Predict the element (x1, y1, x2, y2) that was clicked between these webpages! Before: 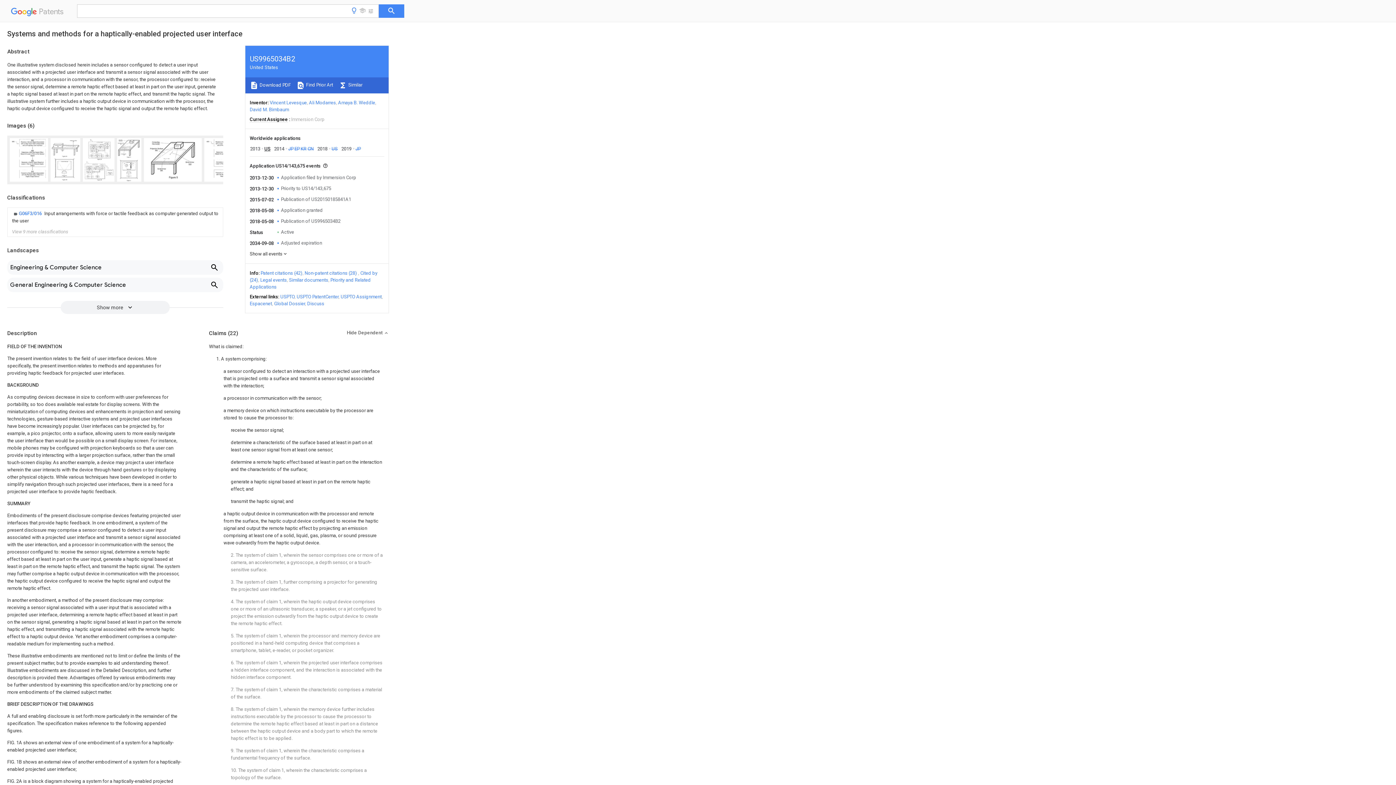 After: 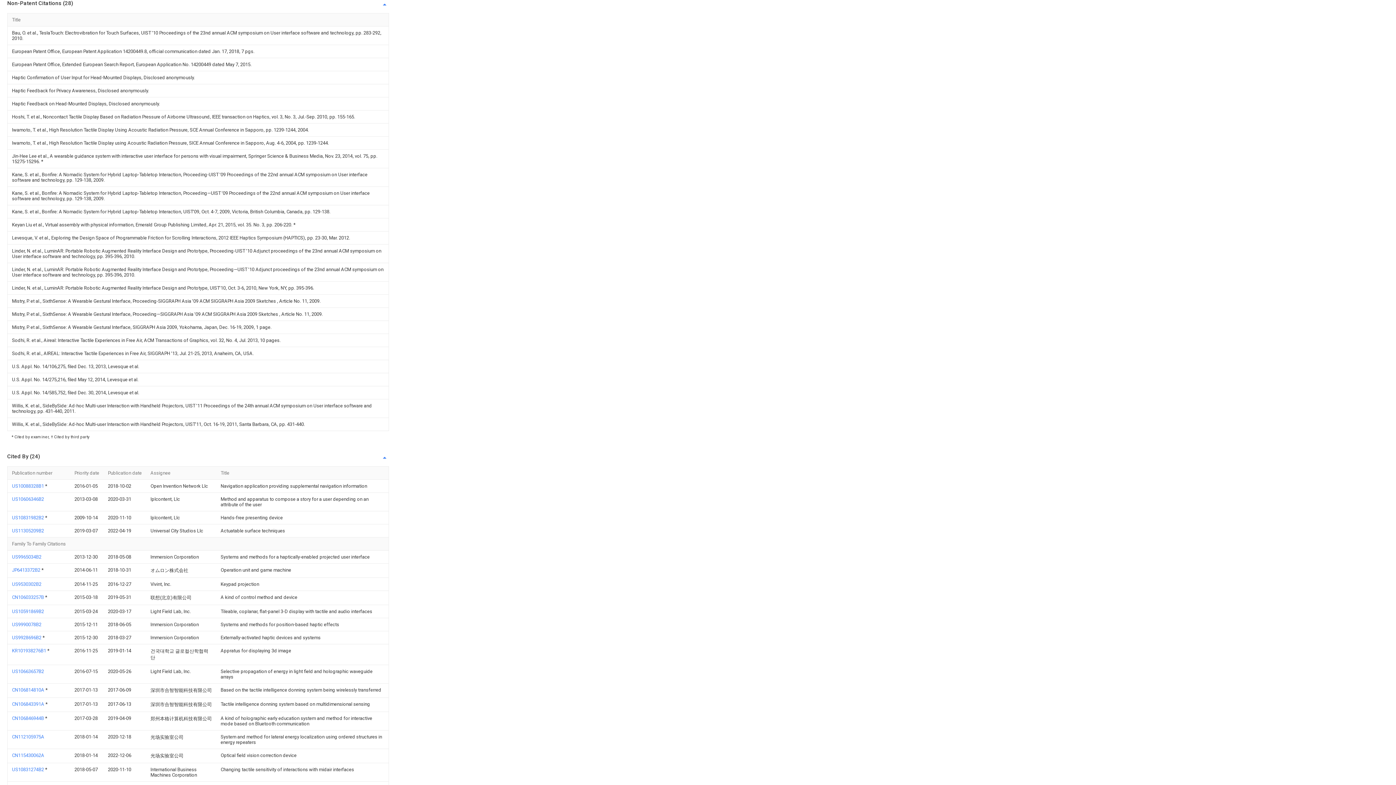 Action: bbox: (304, 270, 357, 276) label: Non-patent citations (28)